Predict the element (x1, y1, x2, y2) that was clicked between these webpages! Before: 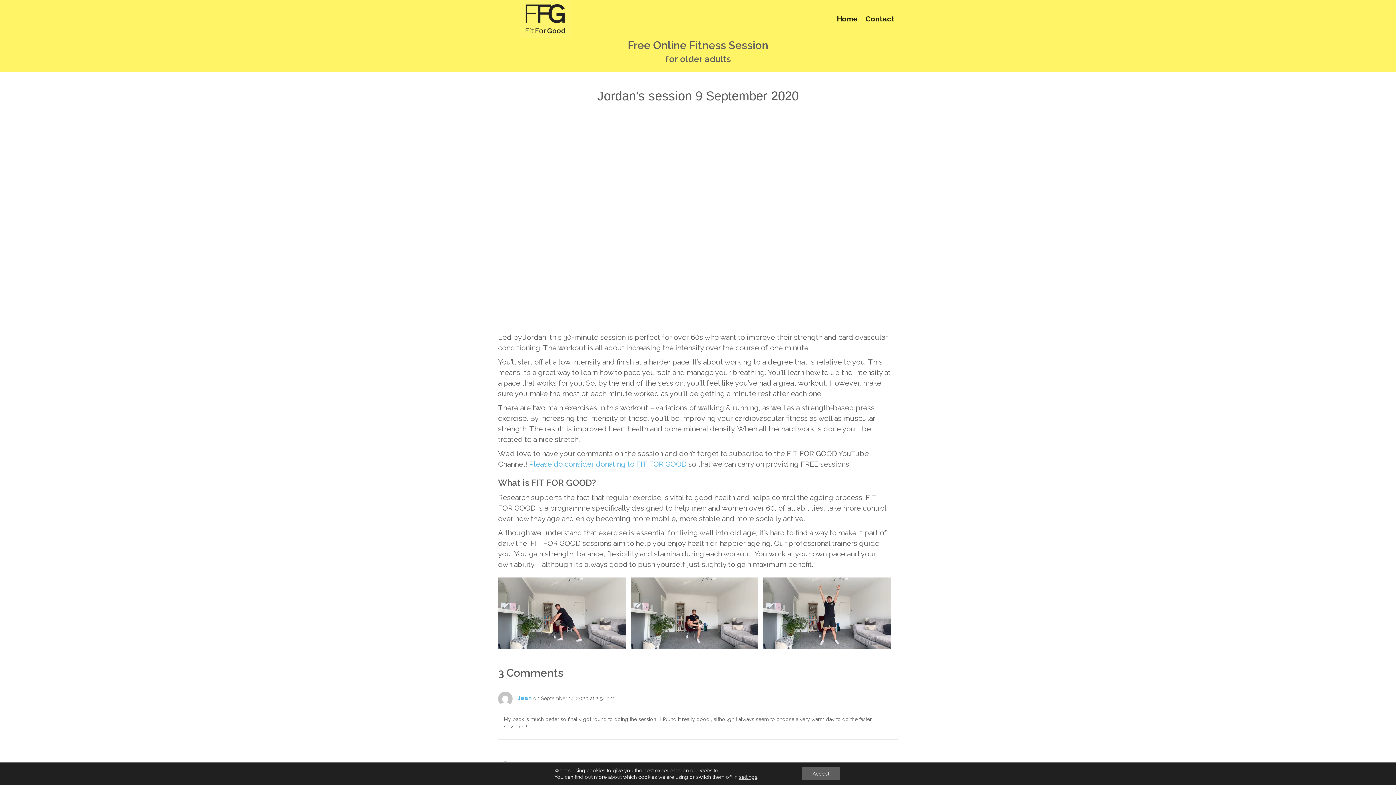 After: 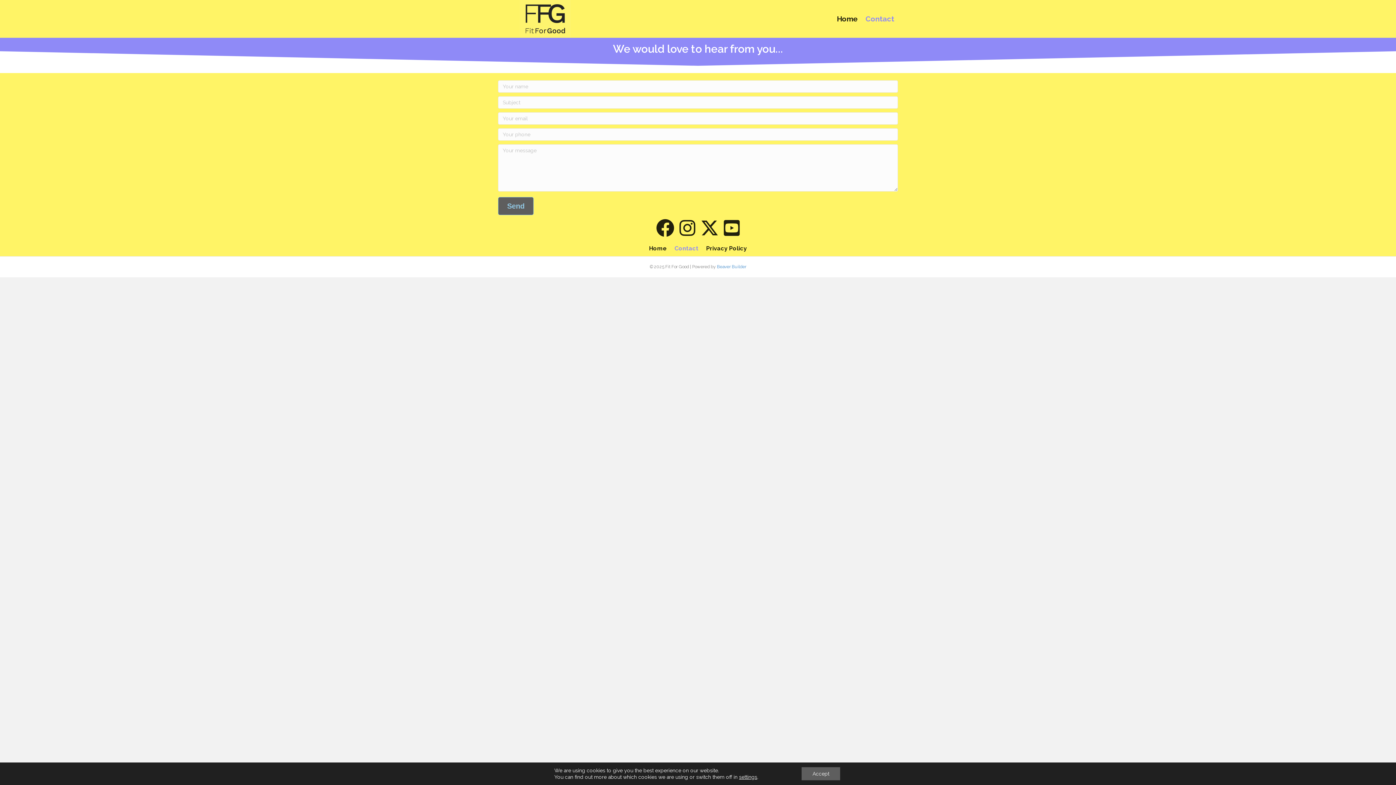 Action: label: Contact bbox: (862, 10, 898, 28)